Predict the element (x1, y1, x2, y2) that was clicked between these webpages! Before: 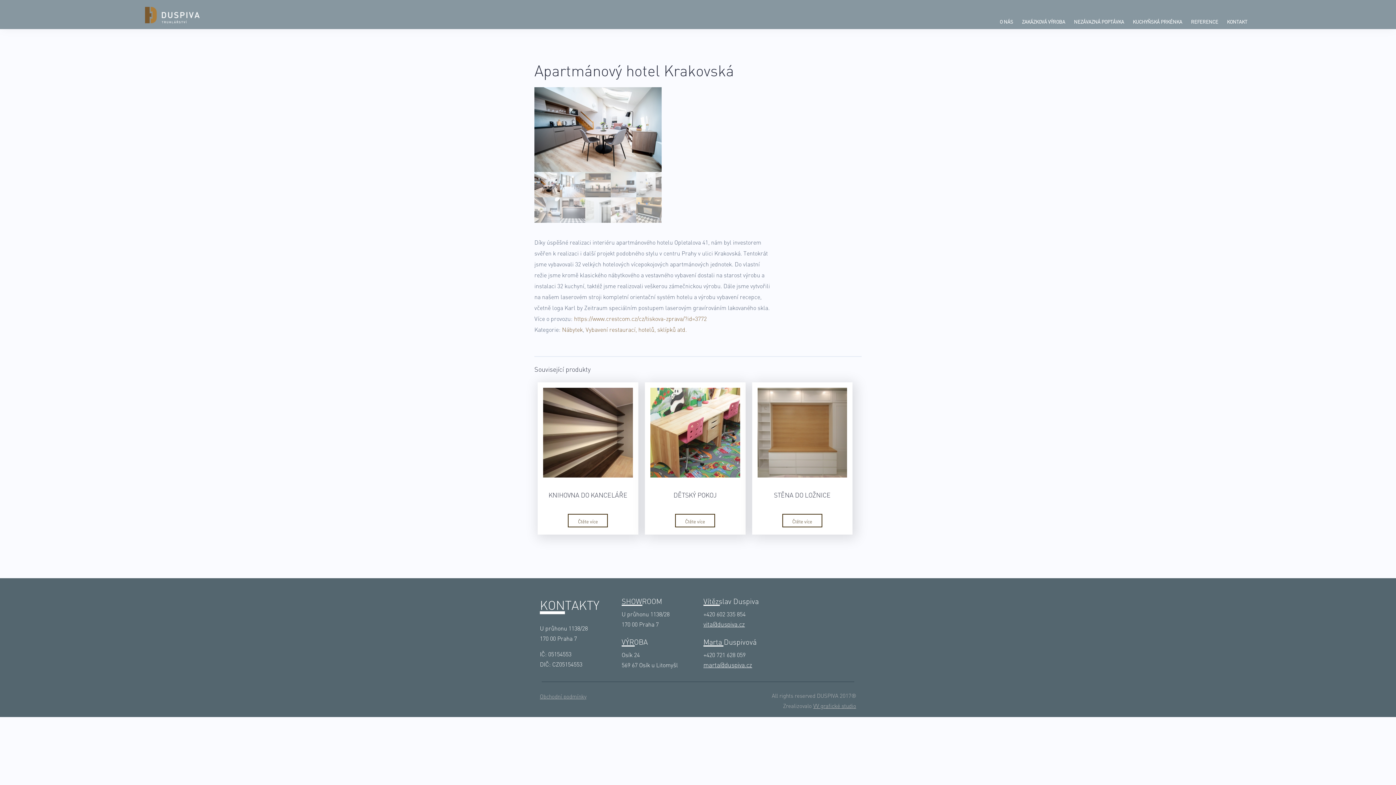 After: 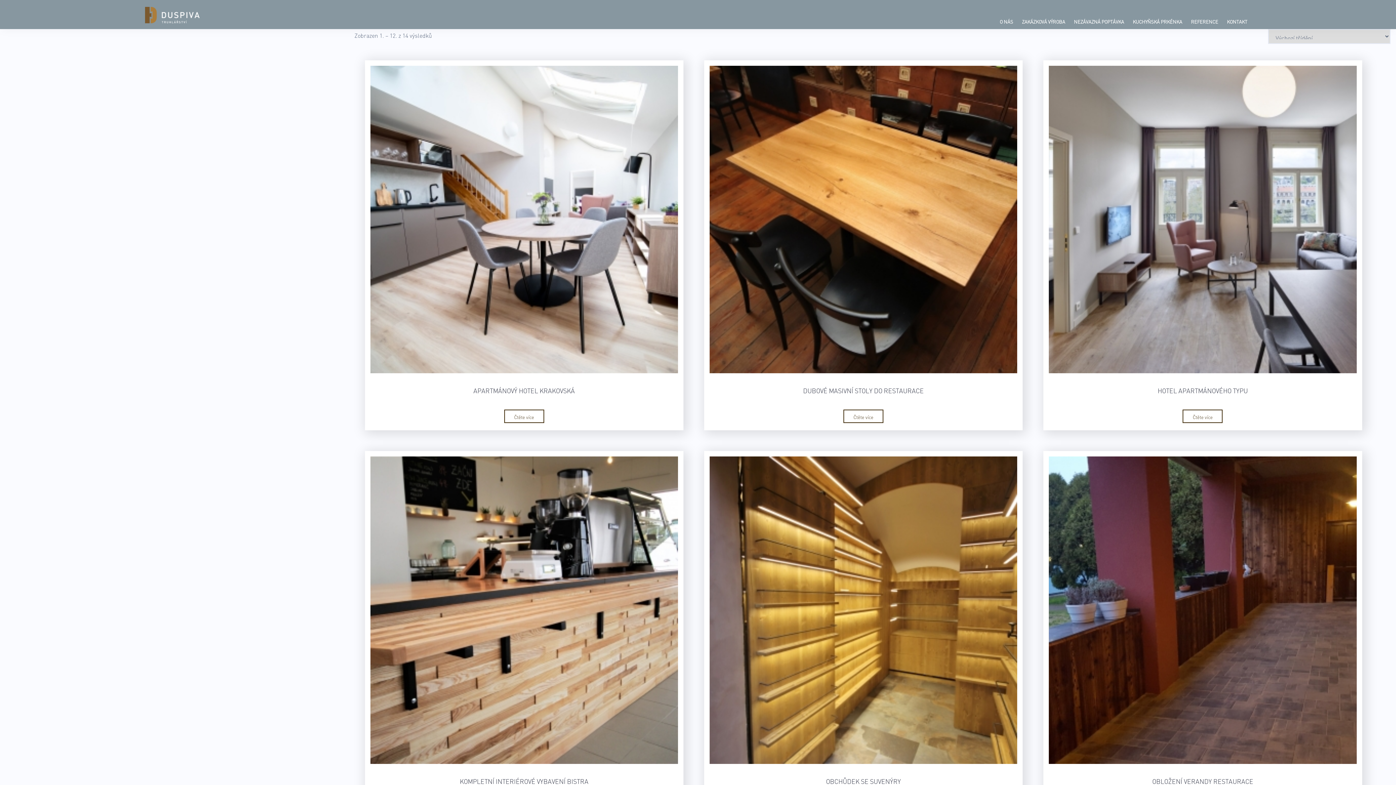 Action: label: Vybavení restaurací, hotelů, sklípků atd. bbox: (585, 326, 686, 330)